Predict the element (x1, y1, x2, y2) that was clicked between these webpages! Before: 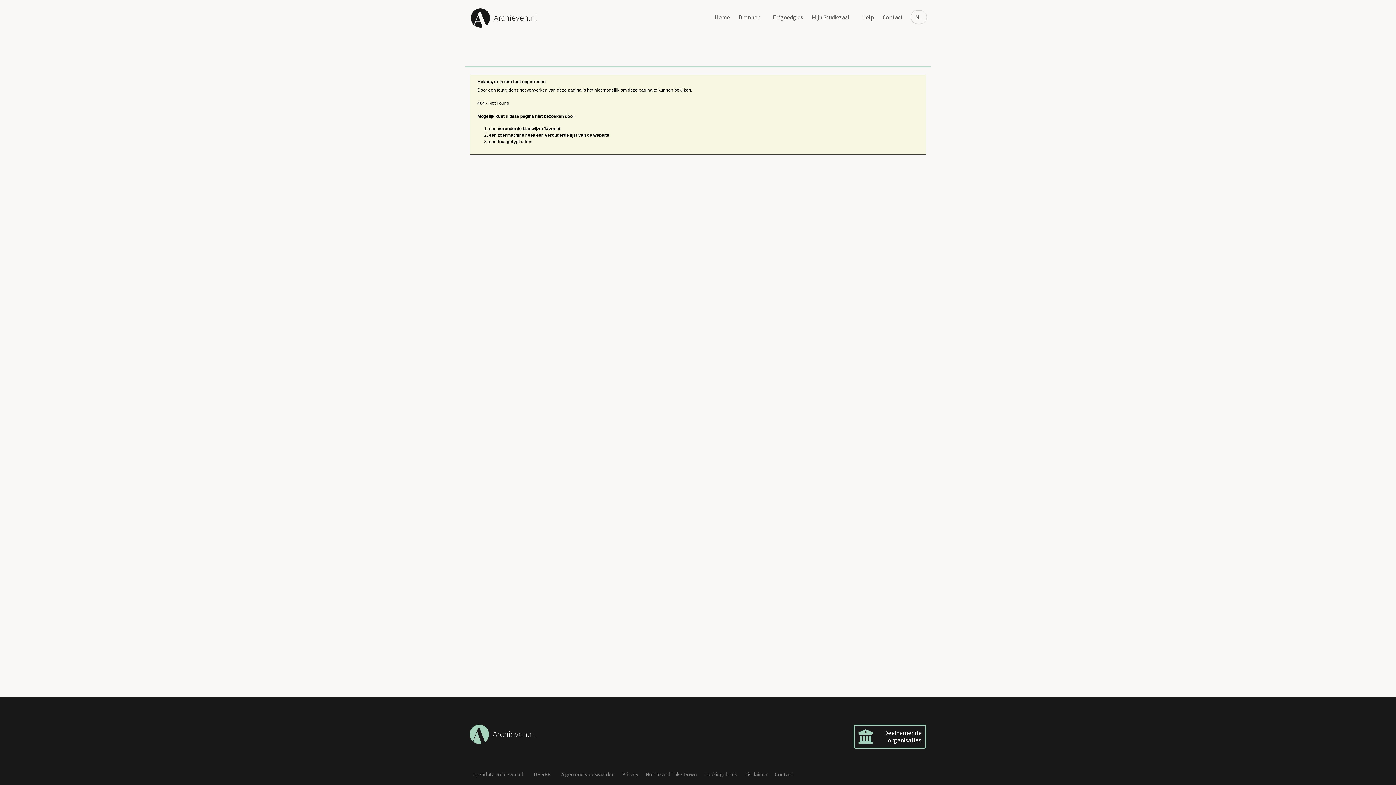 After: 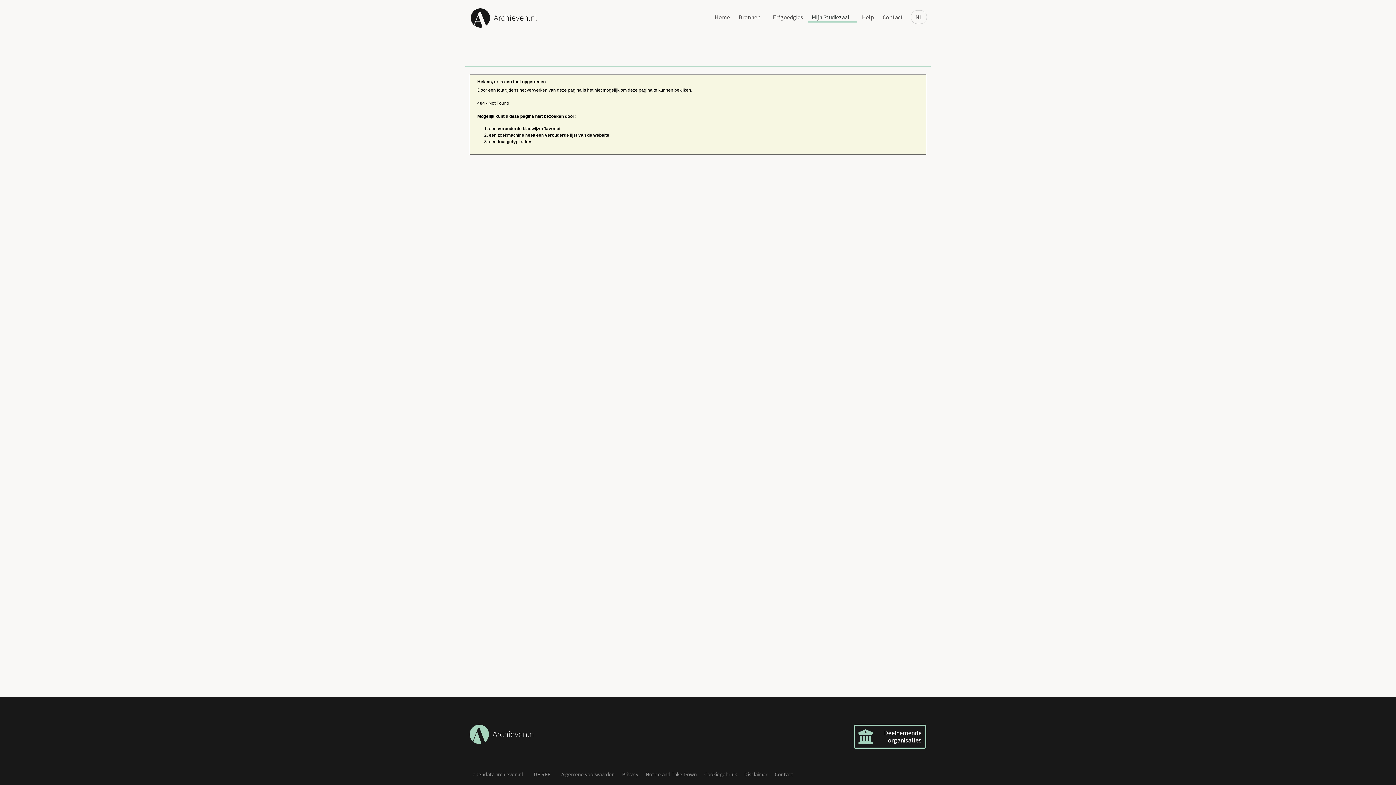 Action: bbox: (808, 12, 857, 22) label: Link naar de website van Mijn Studiezaal